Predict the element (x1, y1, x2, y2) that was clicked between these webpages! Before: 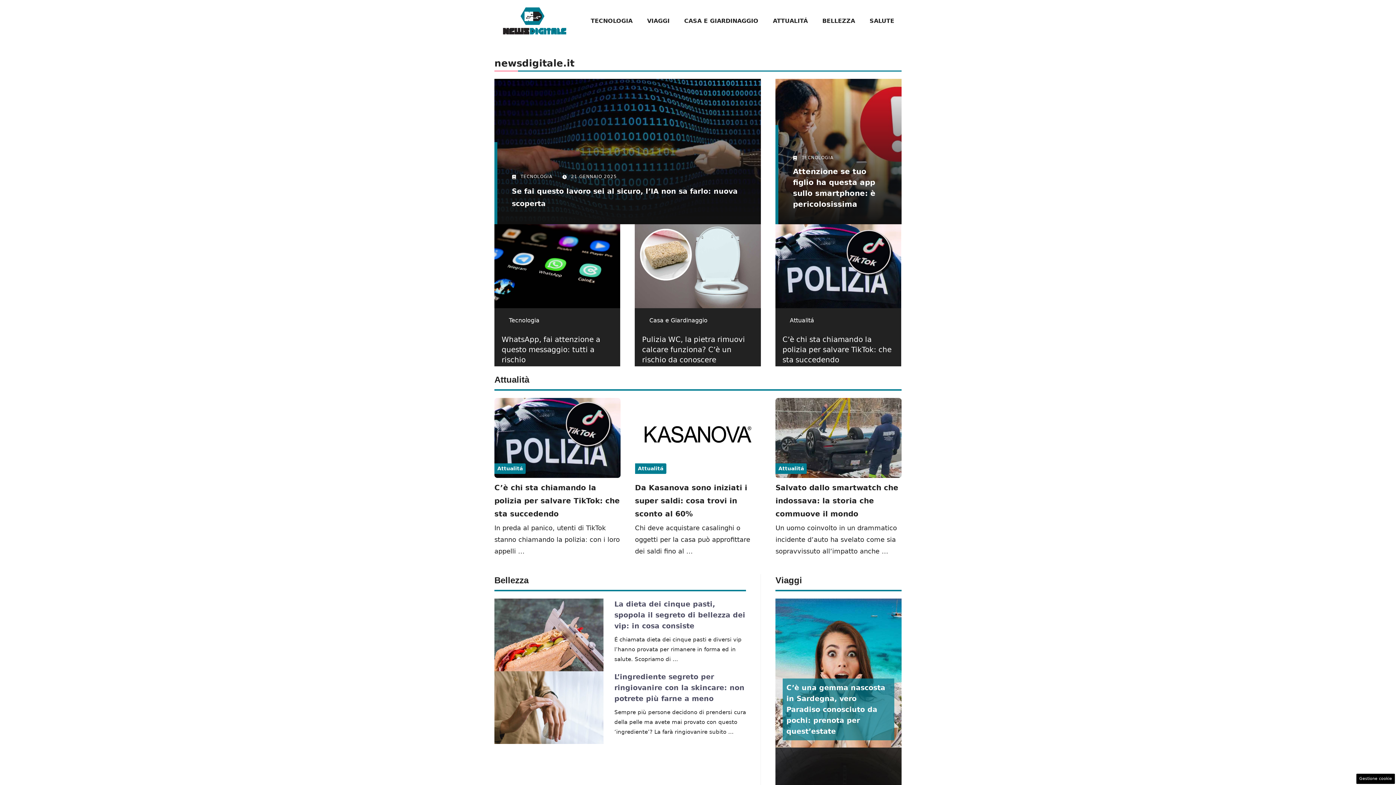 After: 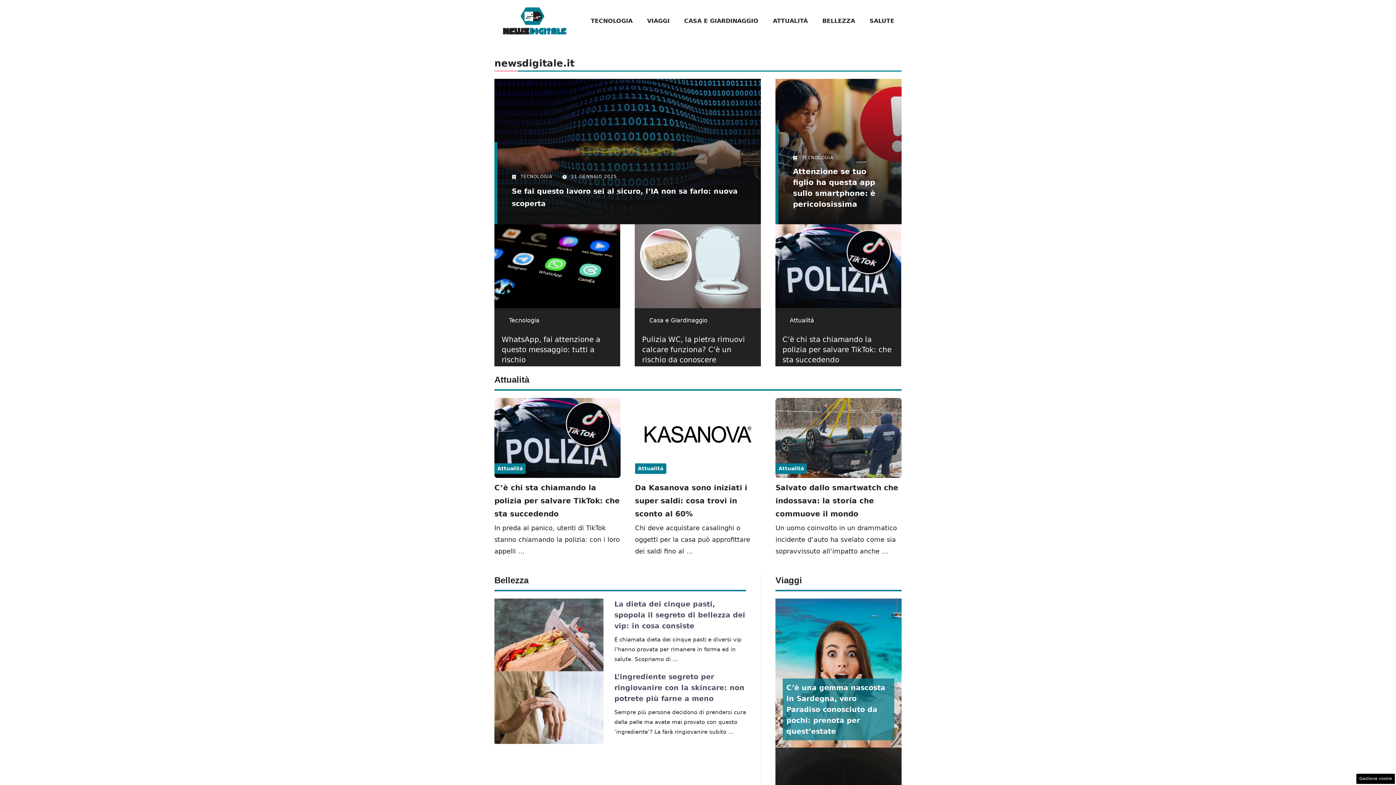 Action: bbox: (494, 16, 574, 24)